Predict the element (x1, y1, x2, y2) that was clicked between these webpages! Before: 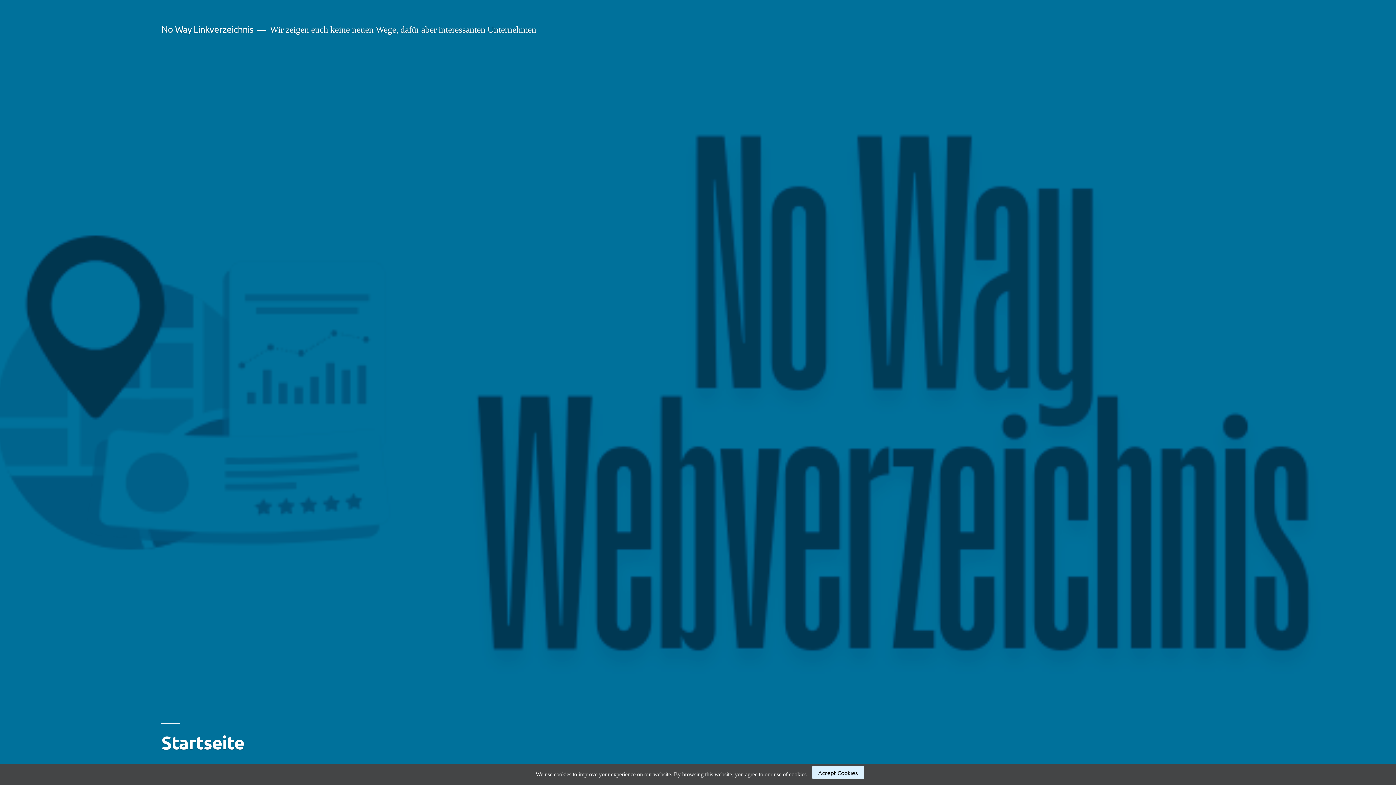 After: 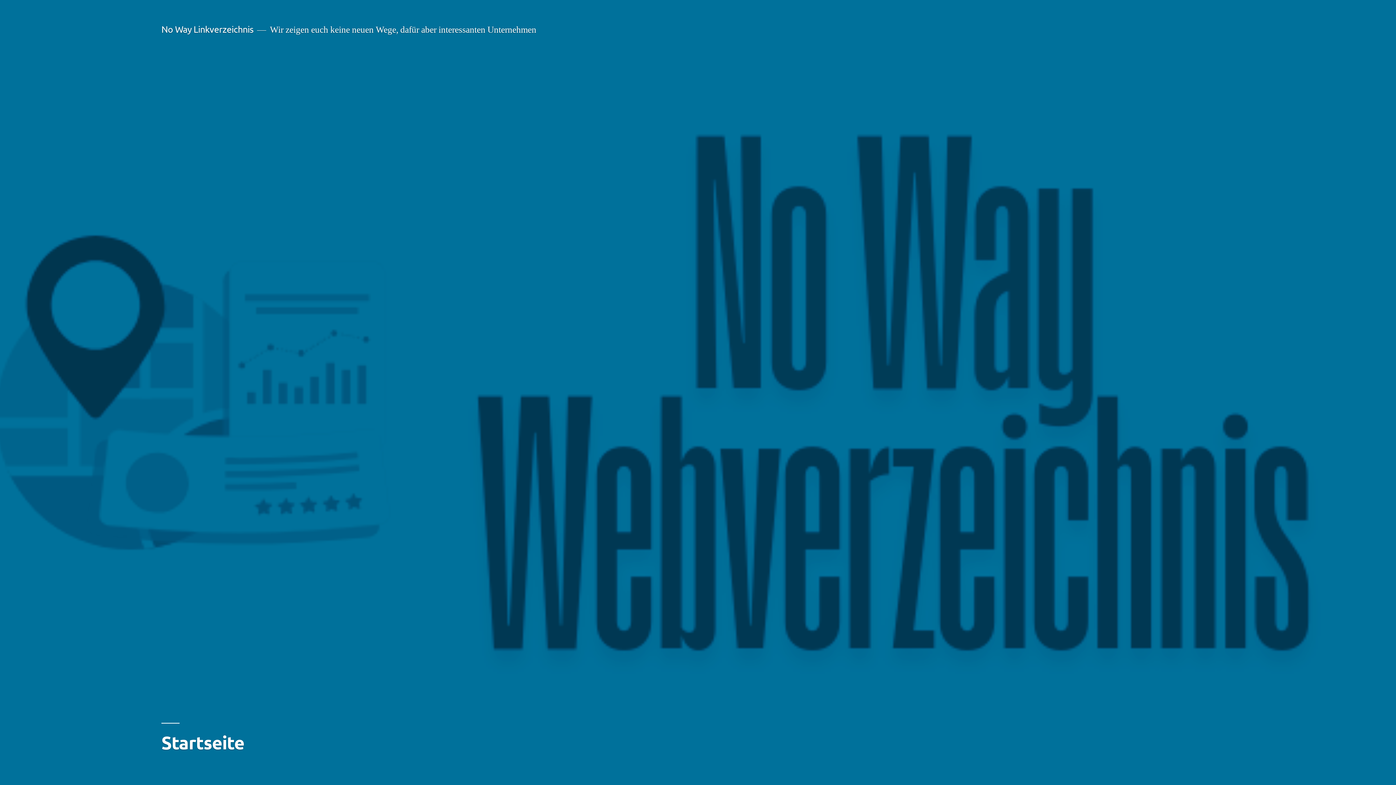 Action: bbox: (812, 766, 864, 779) label: Accept Cookies